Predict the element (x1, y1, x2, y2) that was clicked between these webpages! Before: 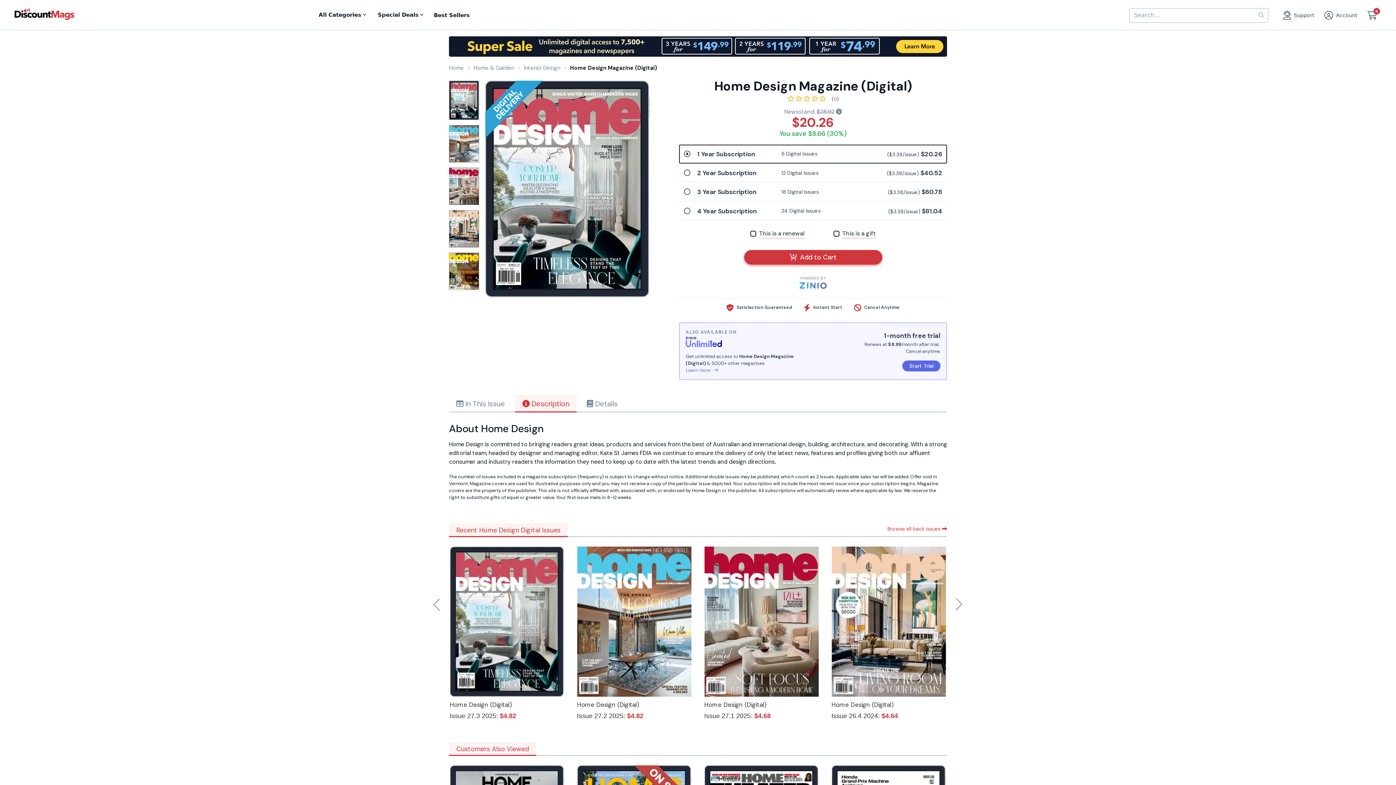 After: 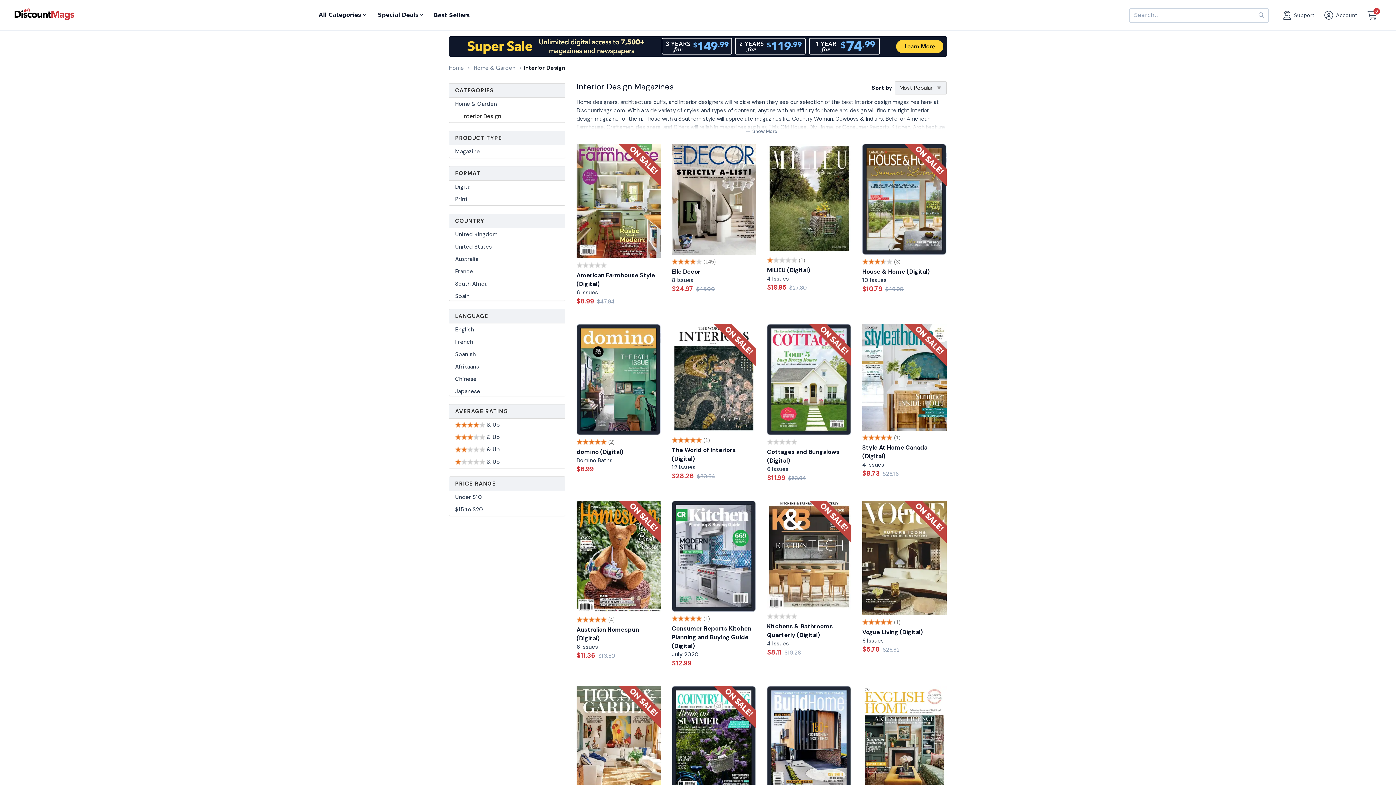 Action: bbox: (524, 64, 560, 71) label: Interior Design